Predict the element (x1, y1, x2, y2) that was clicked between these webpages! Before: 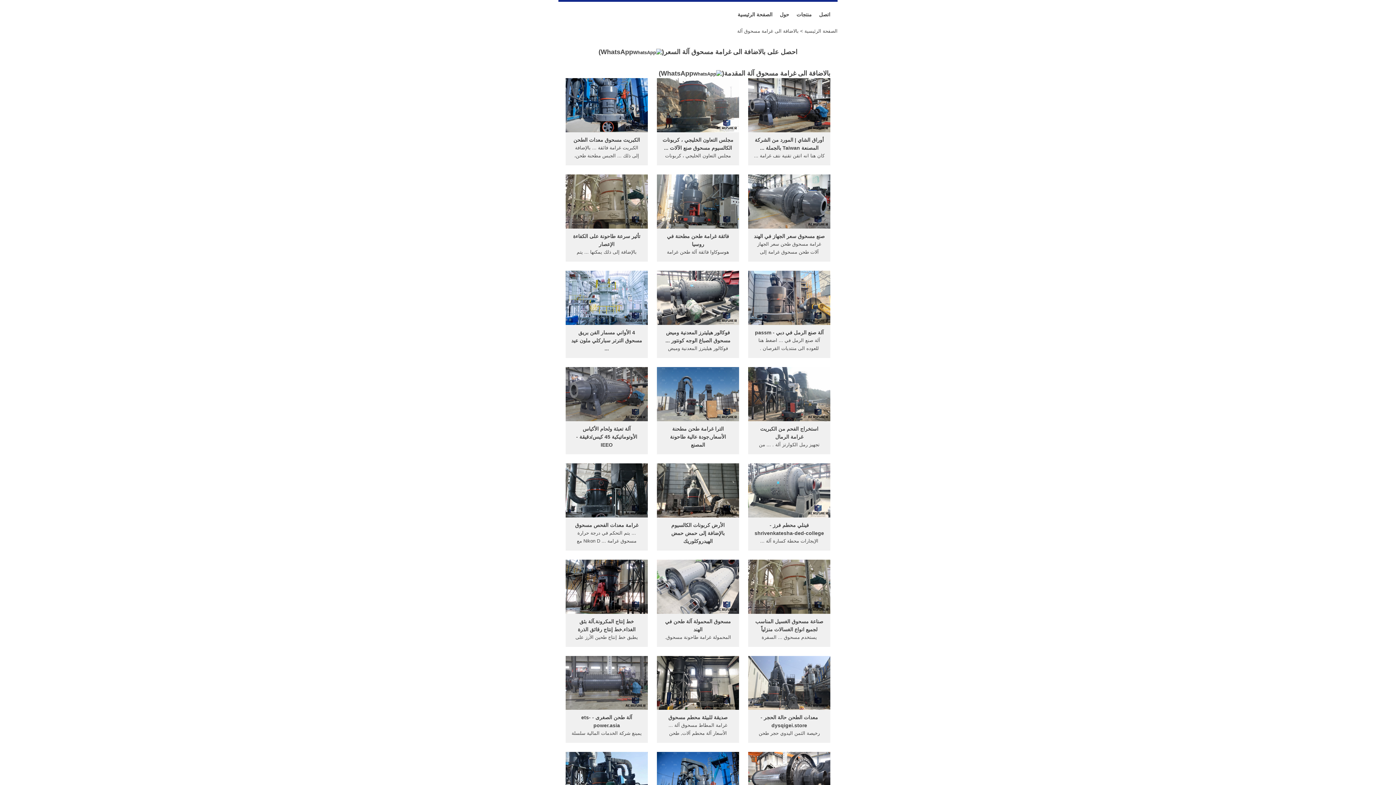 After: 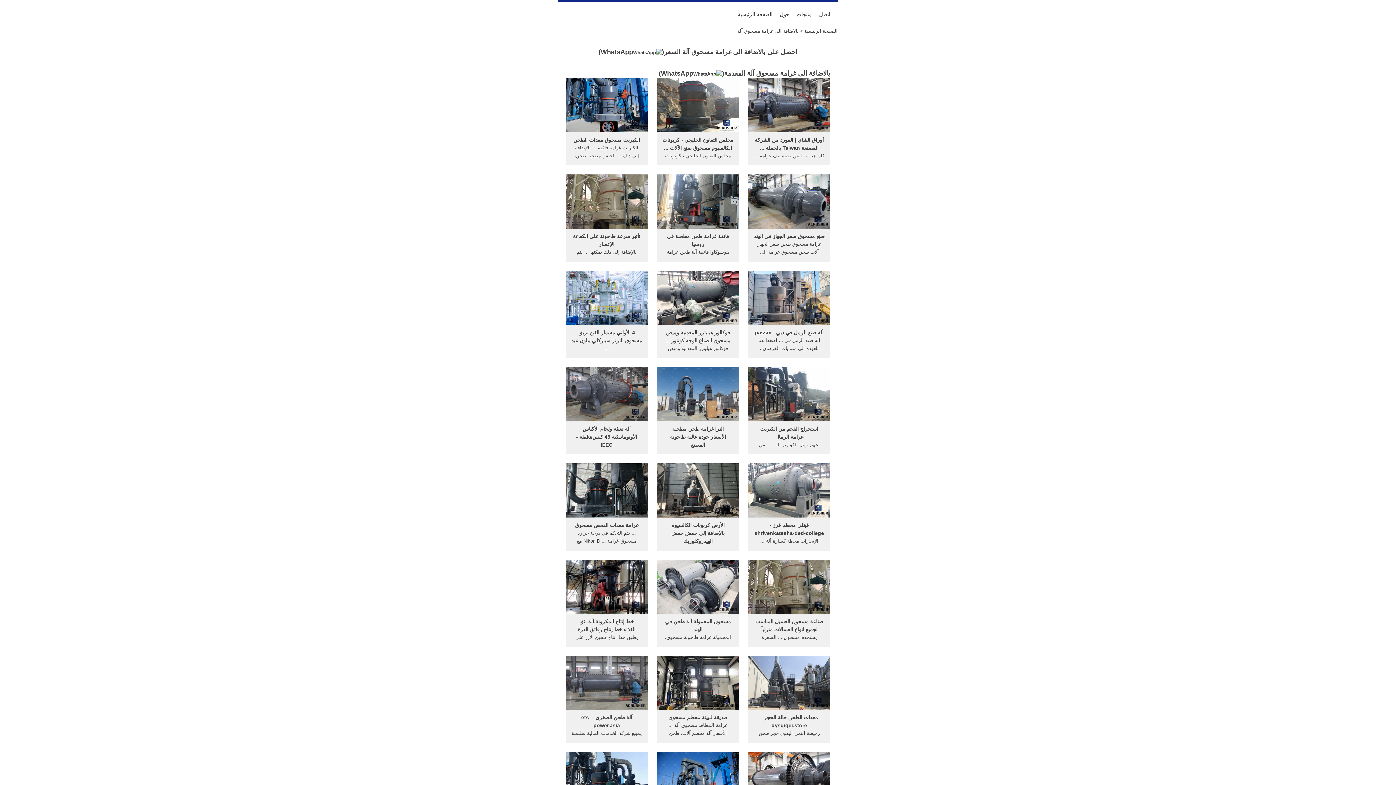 Action: bbox: (748, 609, 830, 615)